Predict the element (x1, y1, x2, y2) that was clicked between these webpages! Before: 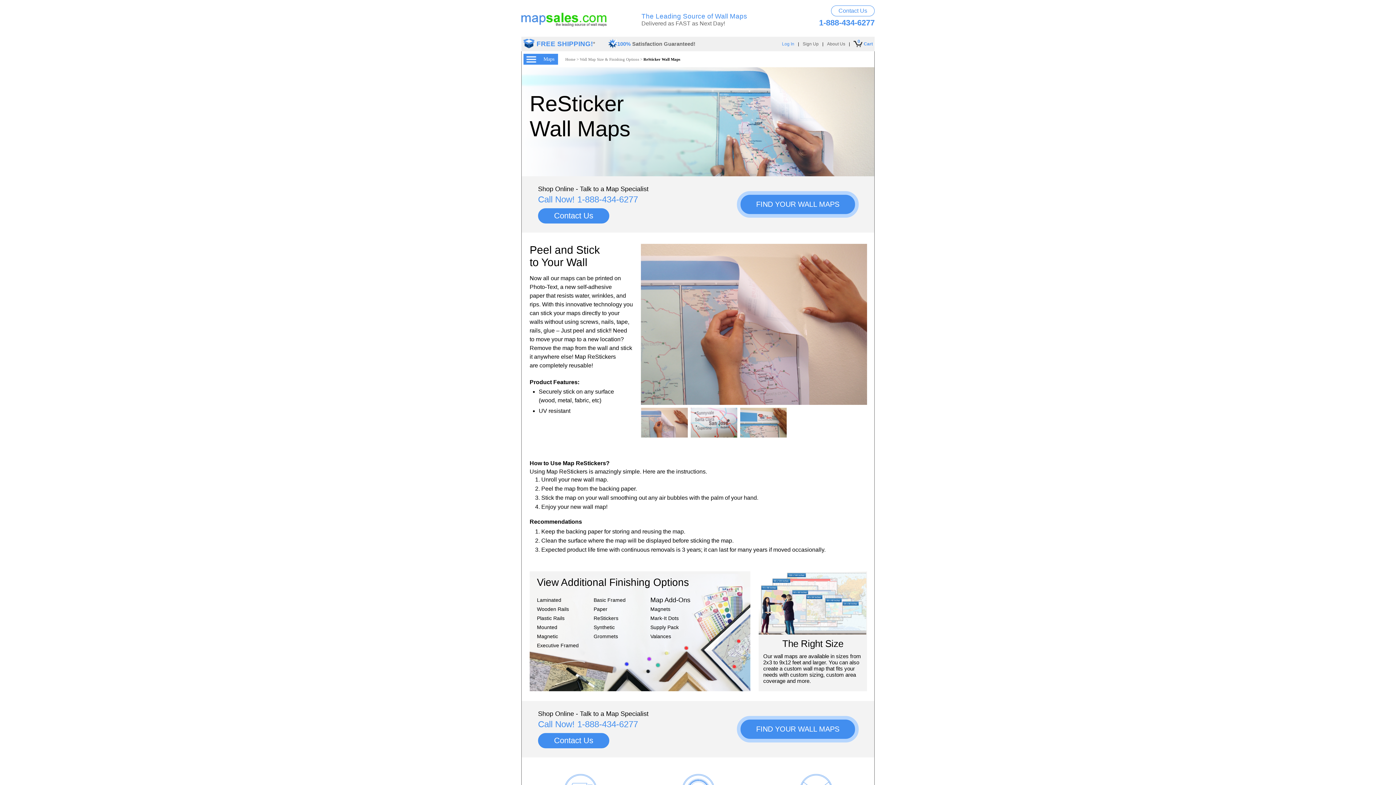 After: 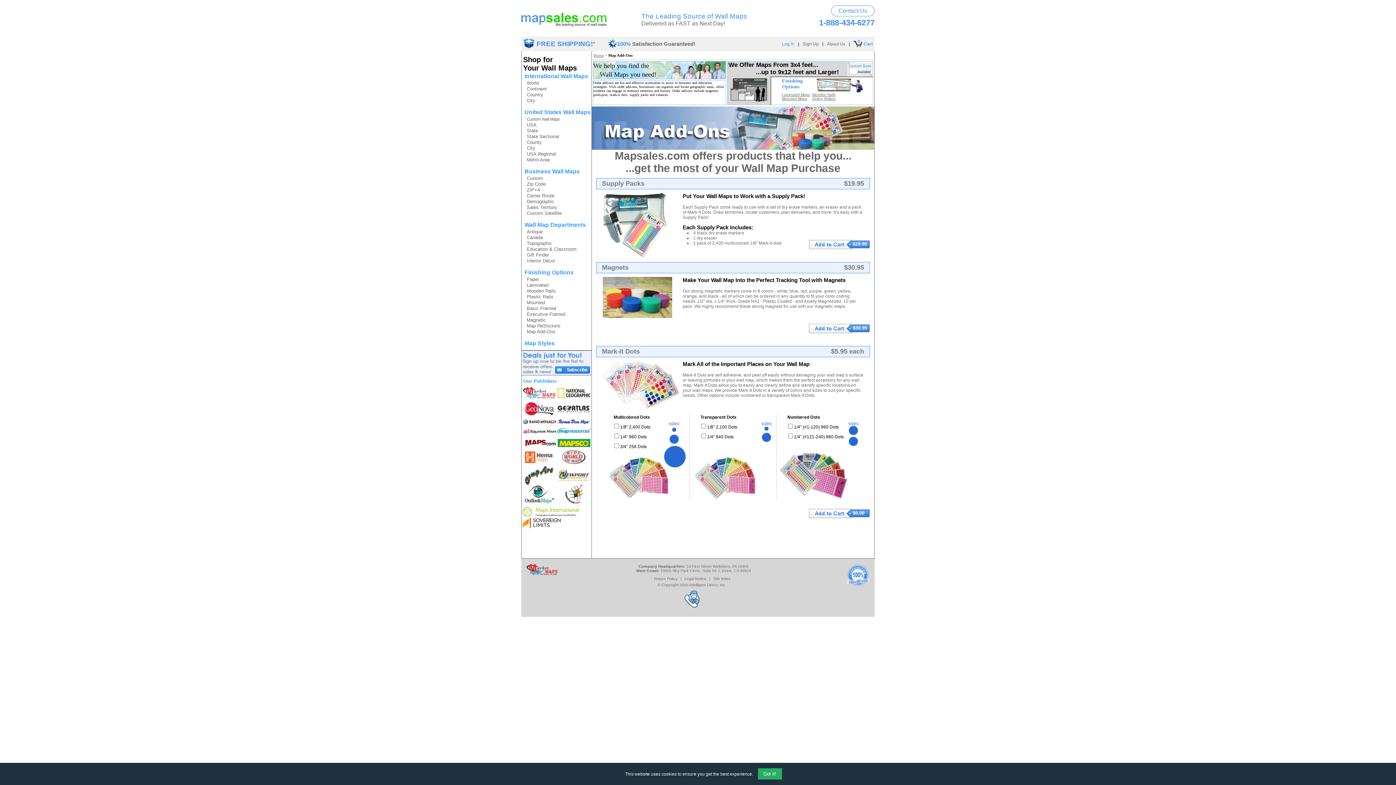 Action: bbox: (650, 633, 671, 639) label: Valances